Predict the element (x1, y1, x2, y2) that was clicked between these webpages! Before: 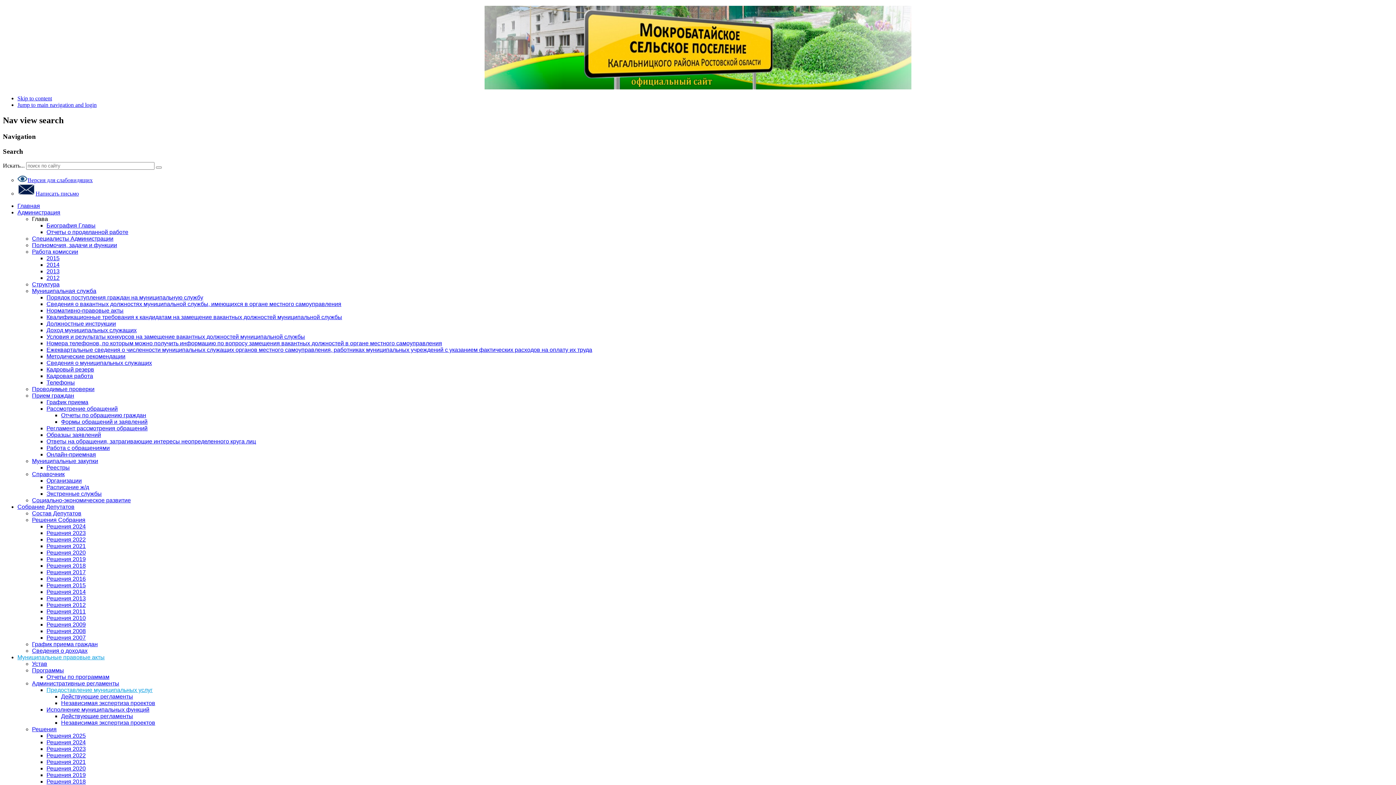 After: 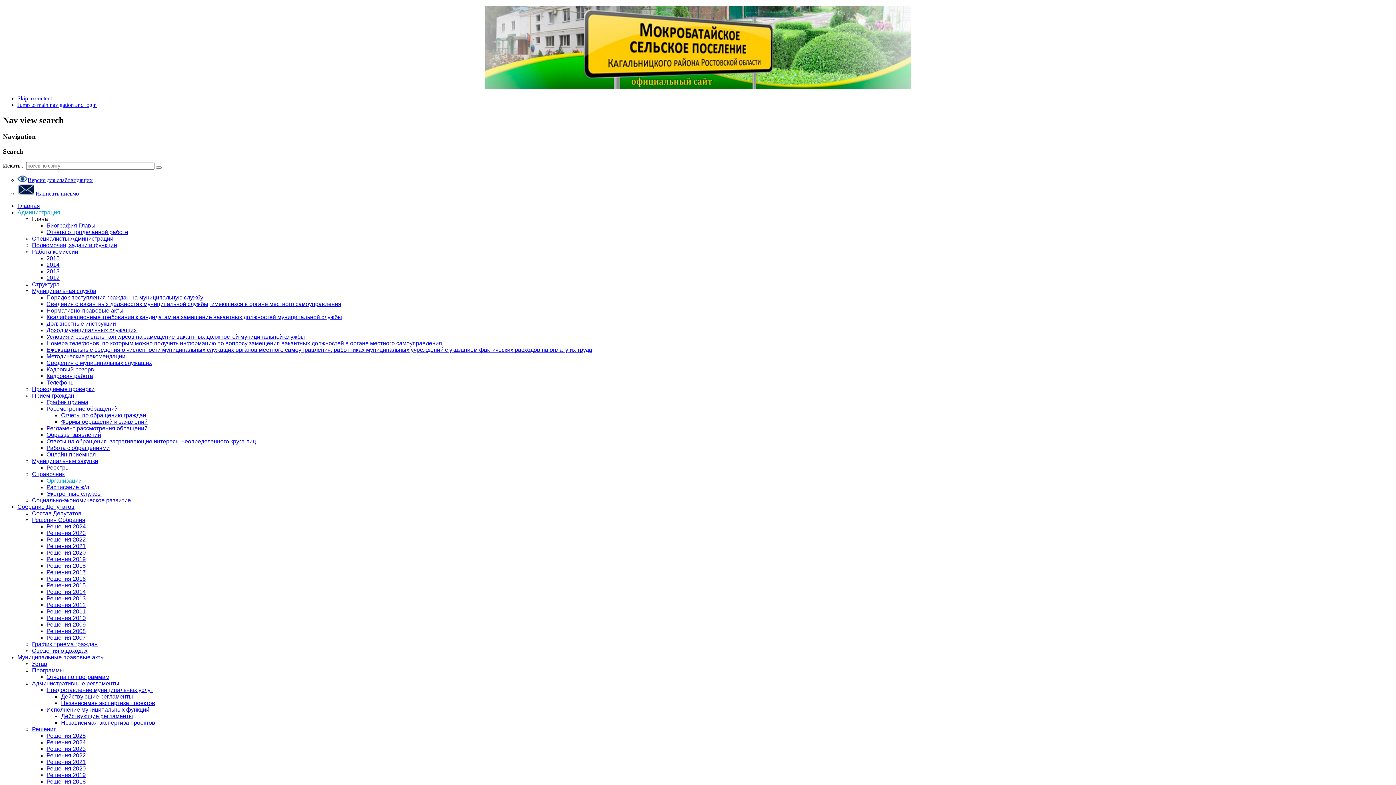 Action: label: Организации bbox: (46, 477, 81, 484)